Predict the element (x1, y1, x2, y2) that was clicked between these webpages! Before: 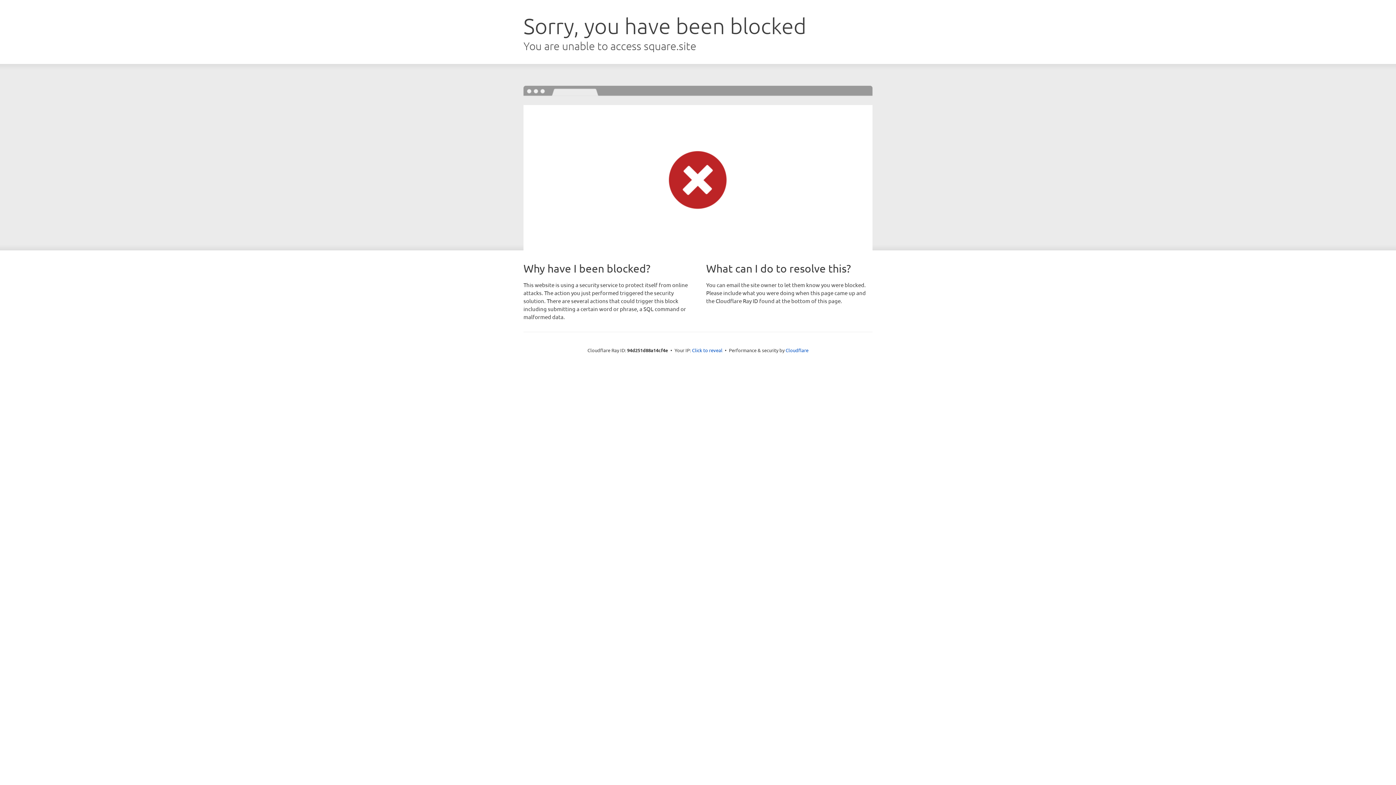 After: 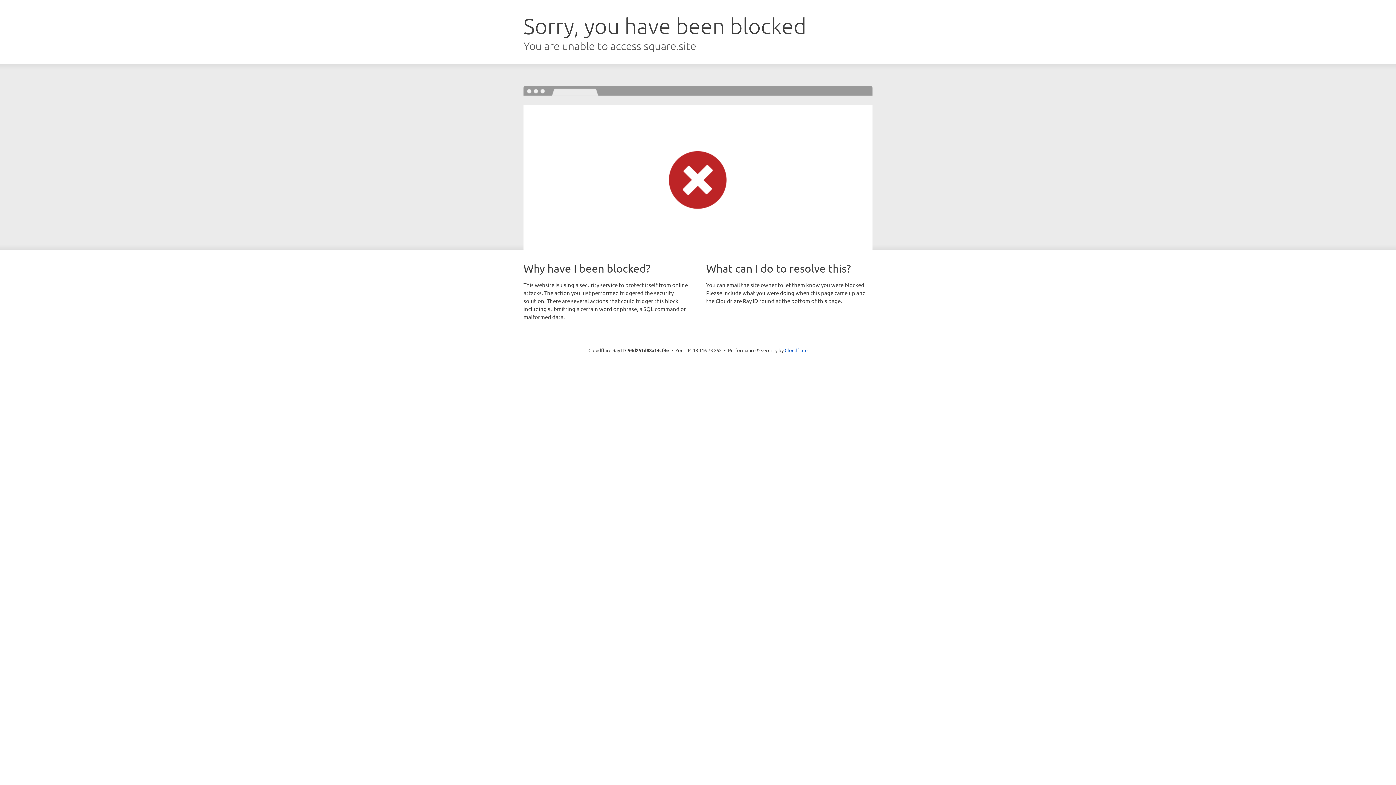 Action: label: Click to reveal bbox: (692, 346, 722, 353)